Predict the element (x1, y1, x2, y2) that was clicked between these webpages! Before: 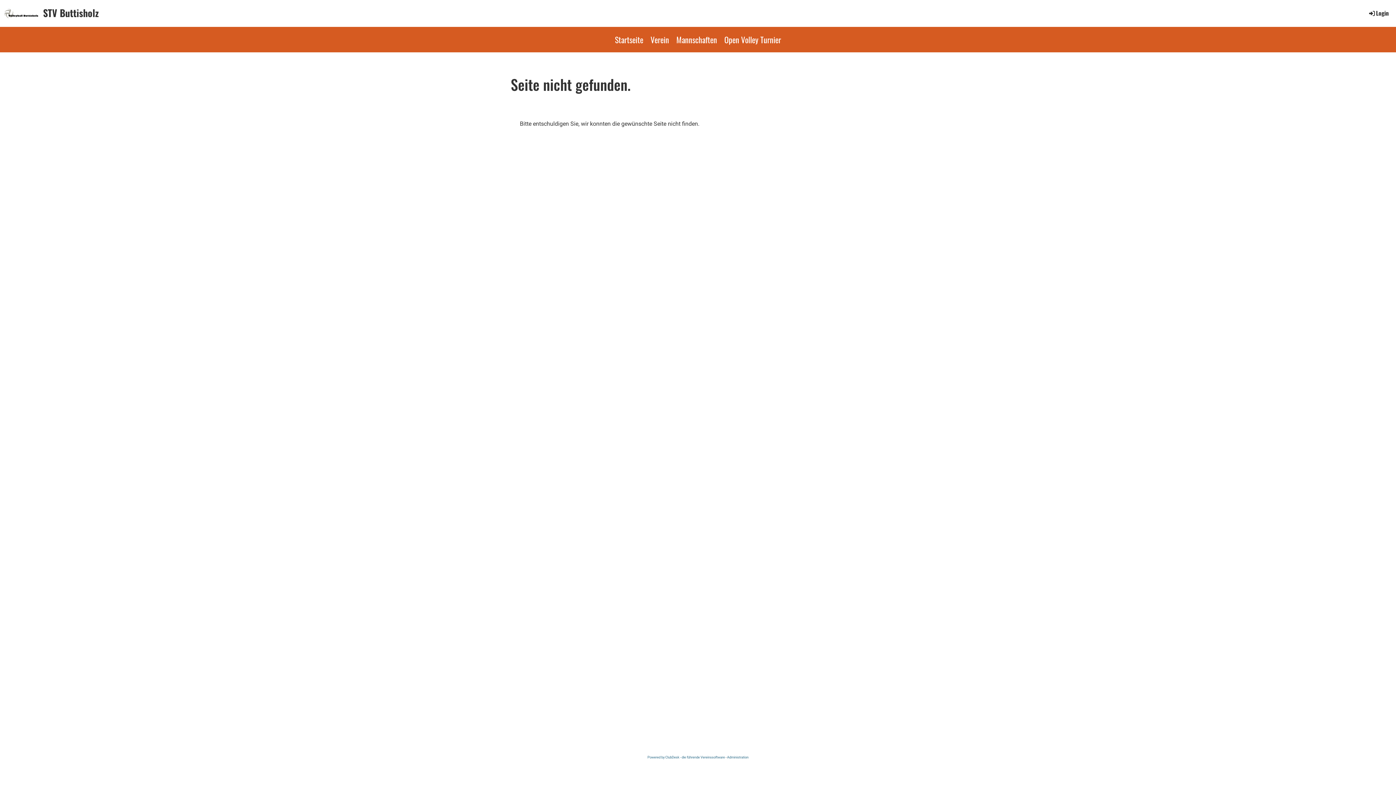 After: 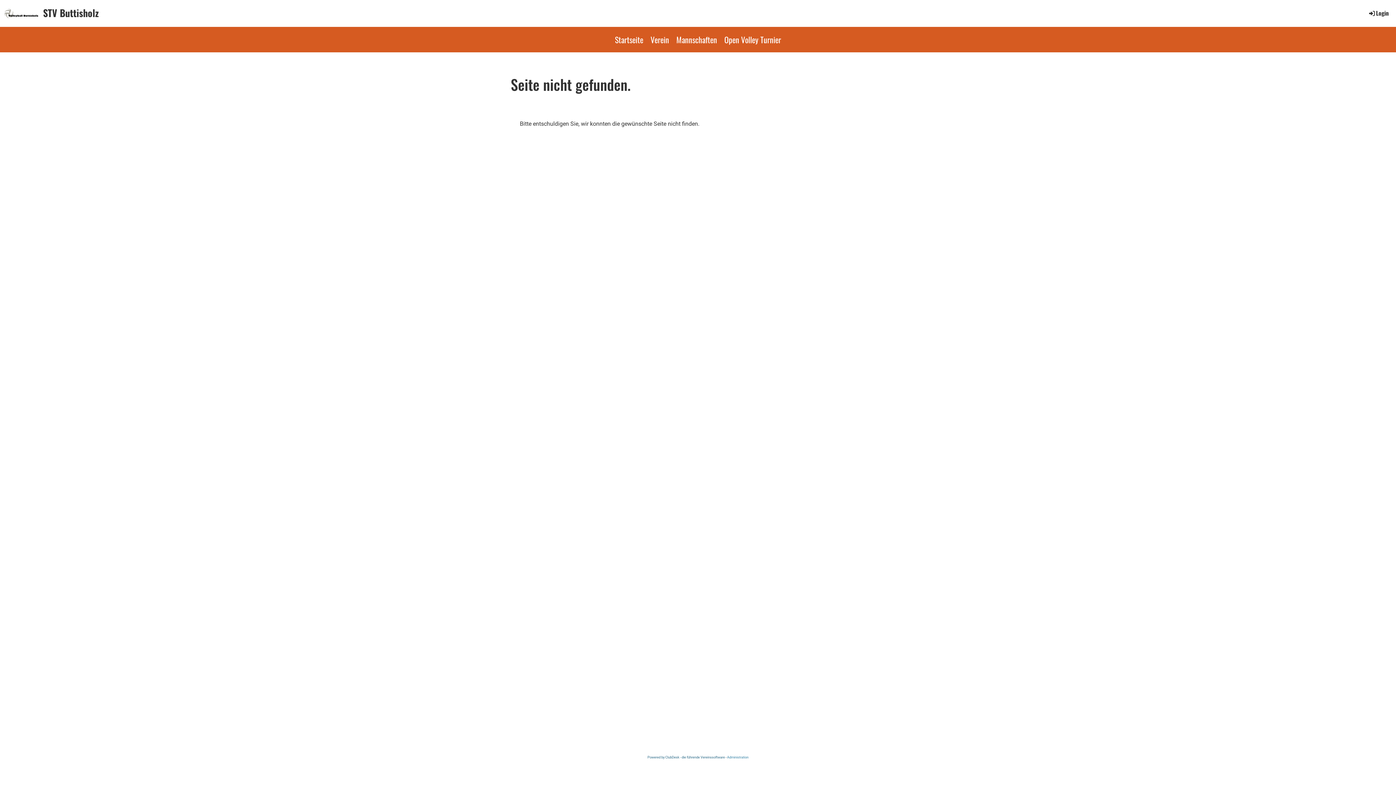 Action: bbox: (727, 755, 748, 759) label: Administration